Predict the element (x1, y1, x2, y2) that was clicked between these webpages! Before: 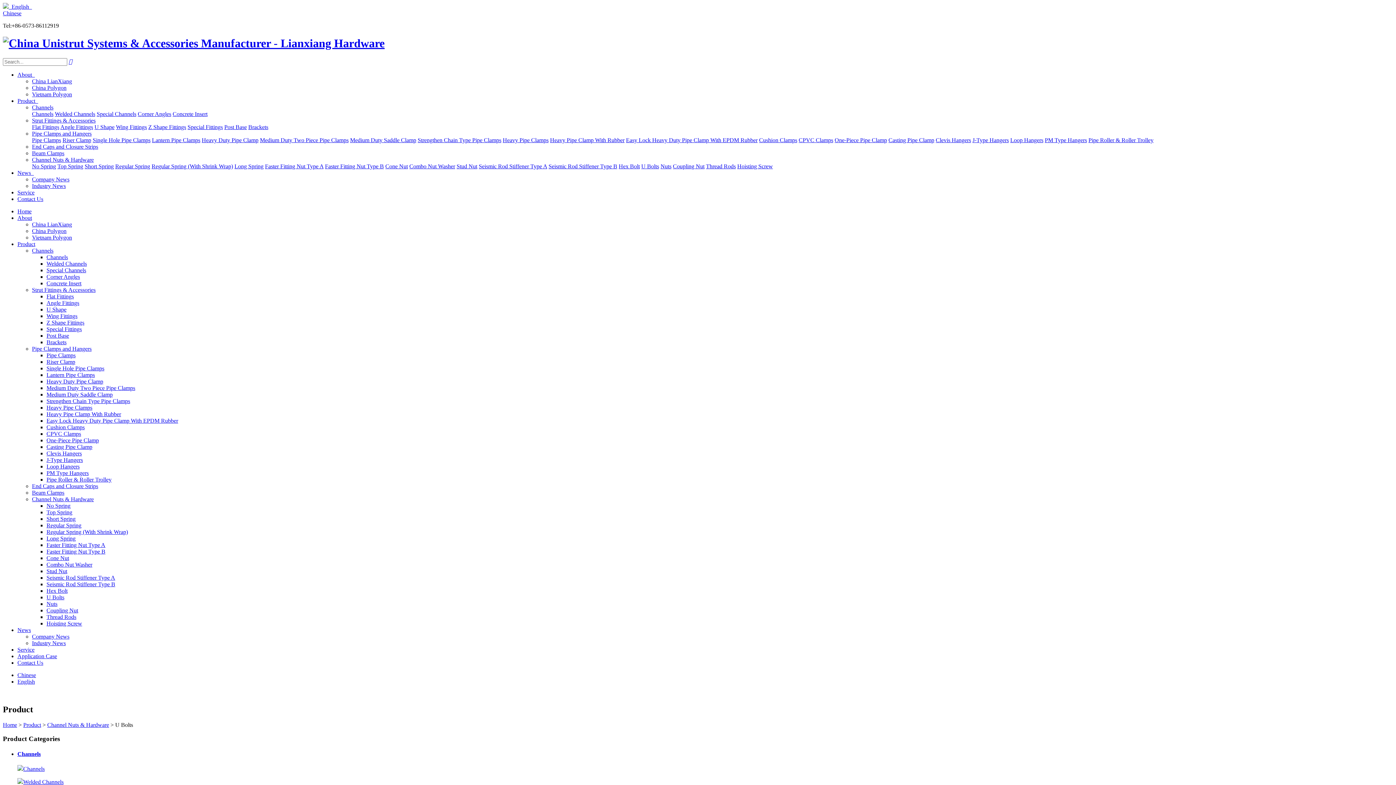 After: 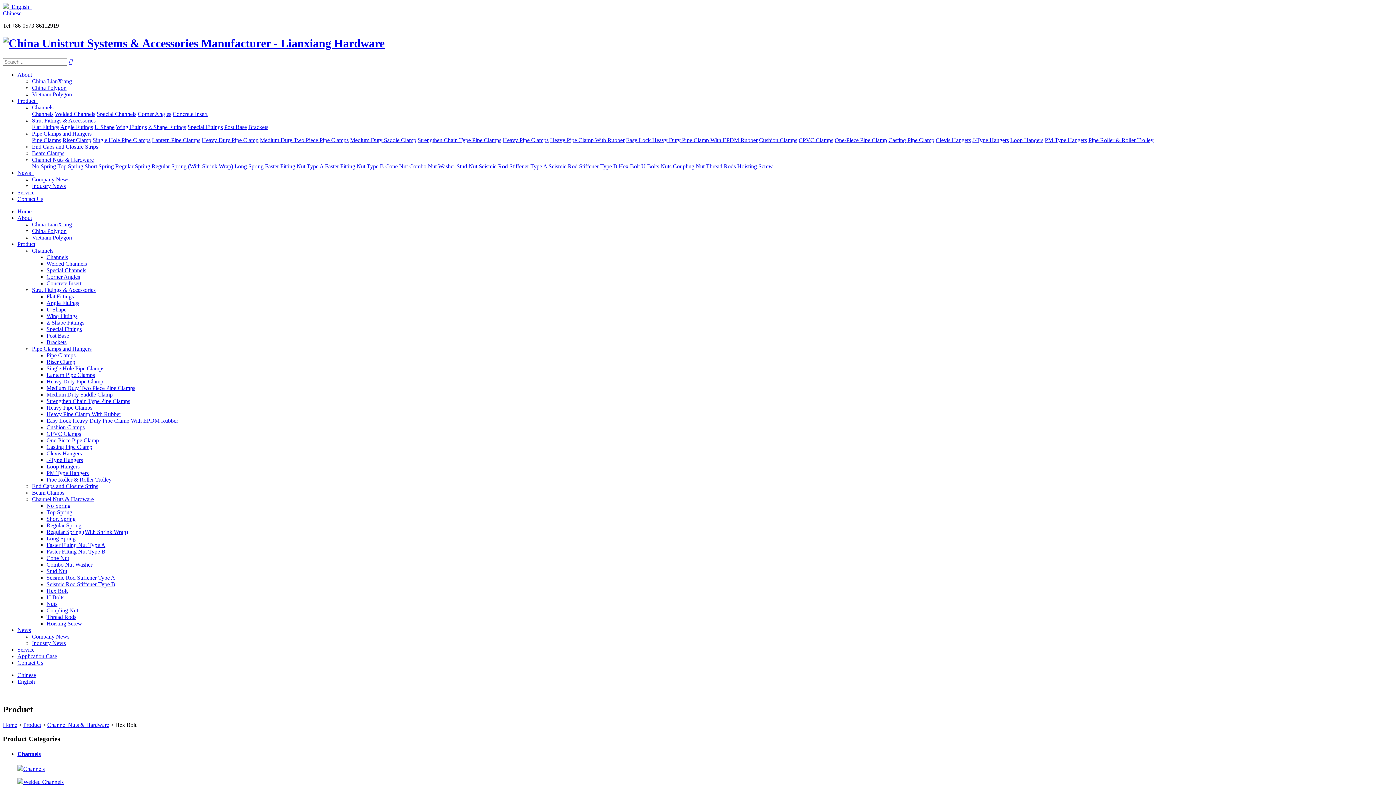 Action: bbox: (46, 587, 67, 594) label: Hex Bolt